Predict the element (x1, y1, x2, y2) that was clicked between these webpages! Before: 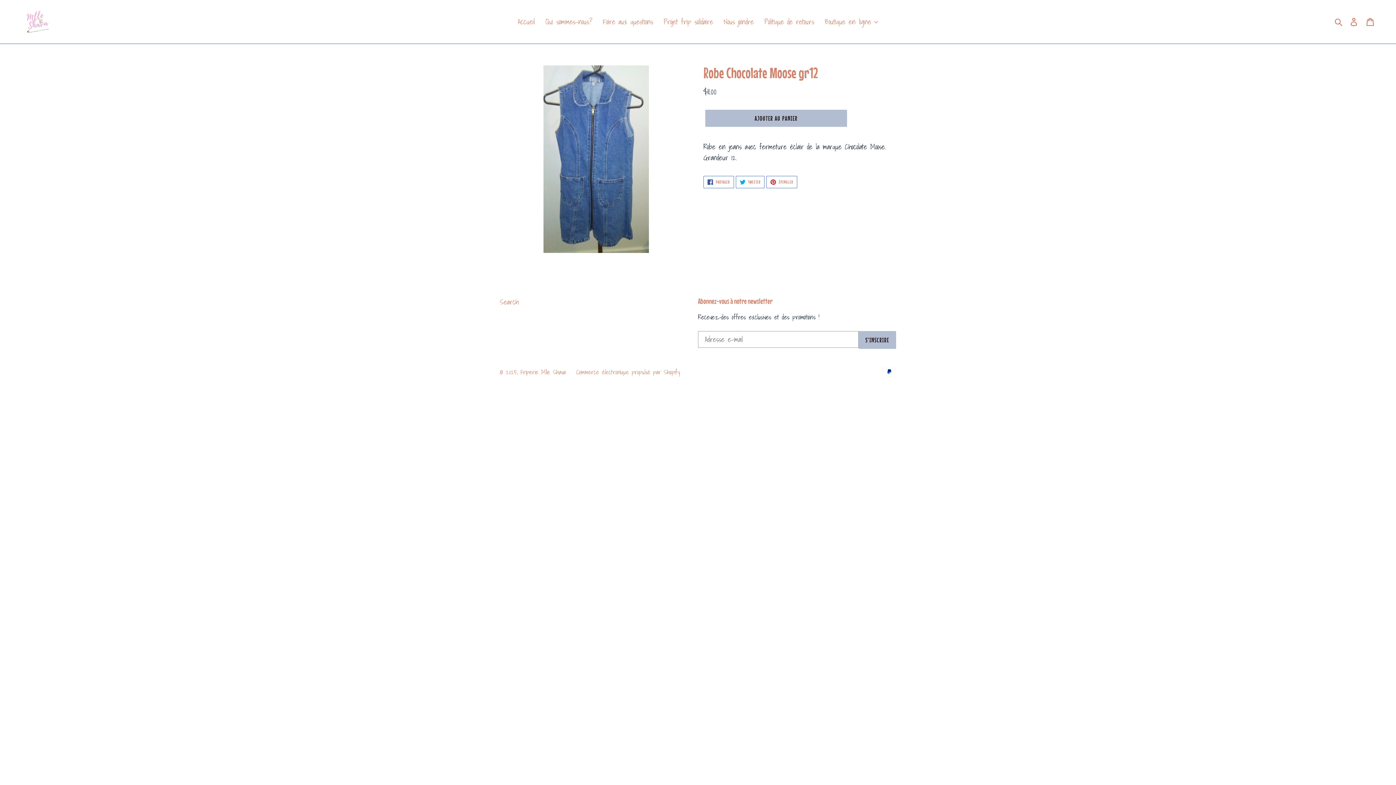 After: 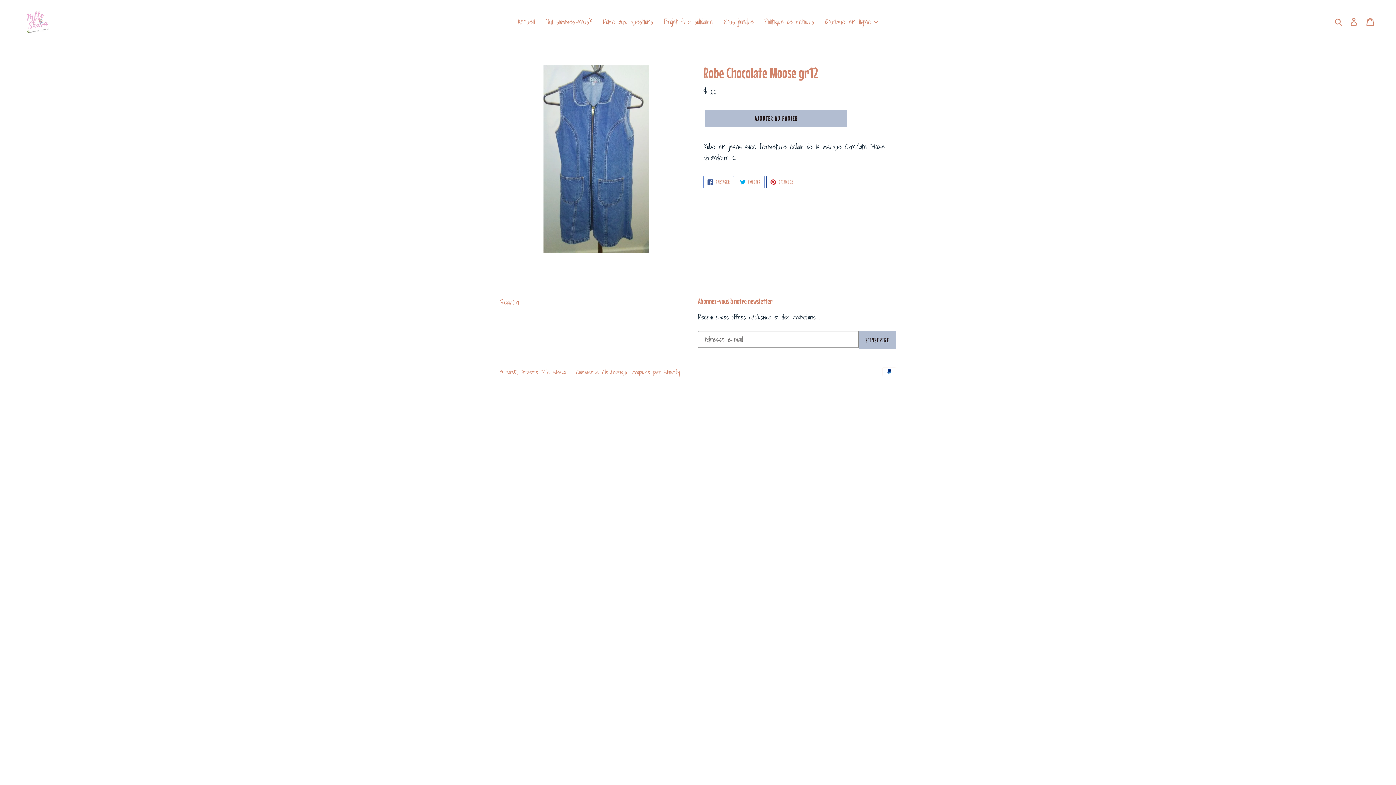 Action: bbox: (766, 176, 797, 188) label:  ÉPINGLER
ÉPINGLER SUR PINTEREST